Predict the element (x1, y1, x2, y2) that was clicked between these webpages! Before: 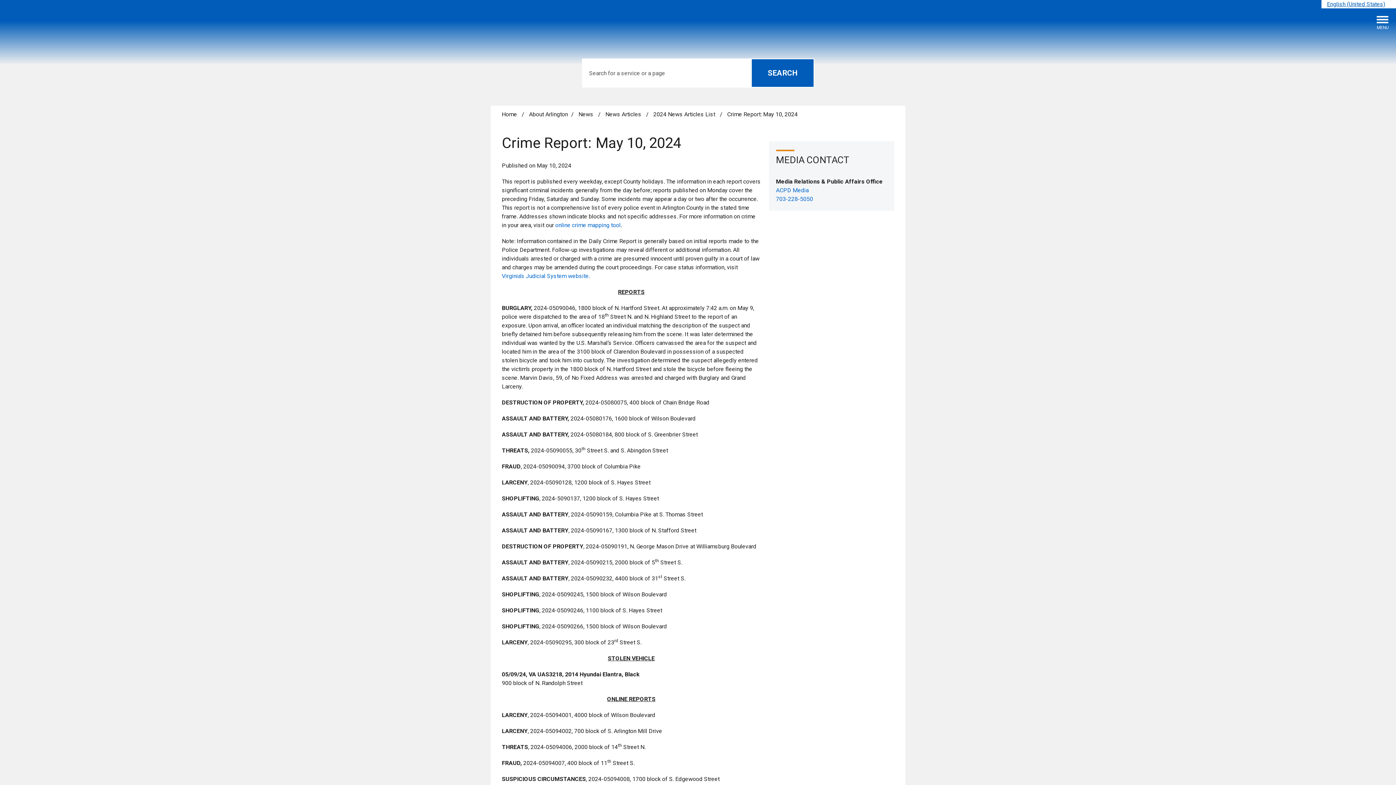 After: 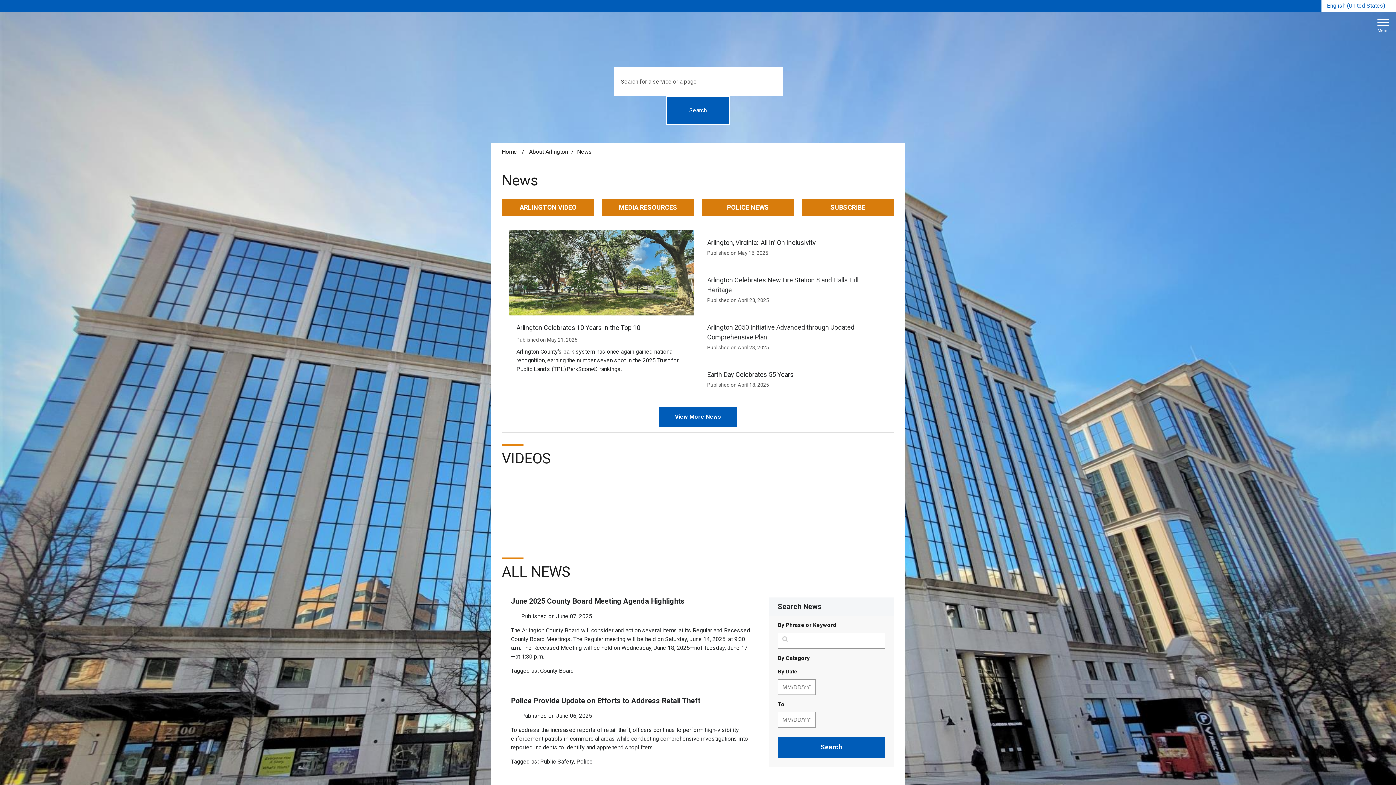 Action: label: News bbox: (578, 110, 593, 117)